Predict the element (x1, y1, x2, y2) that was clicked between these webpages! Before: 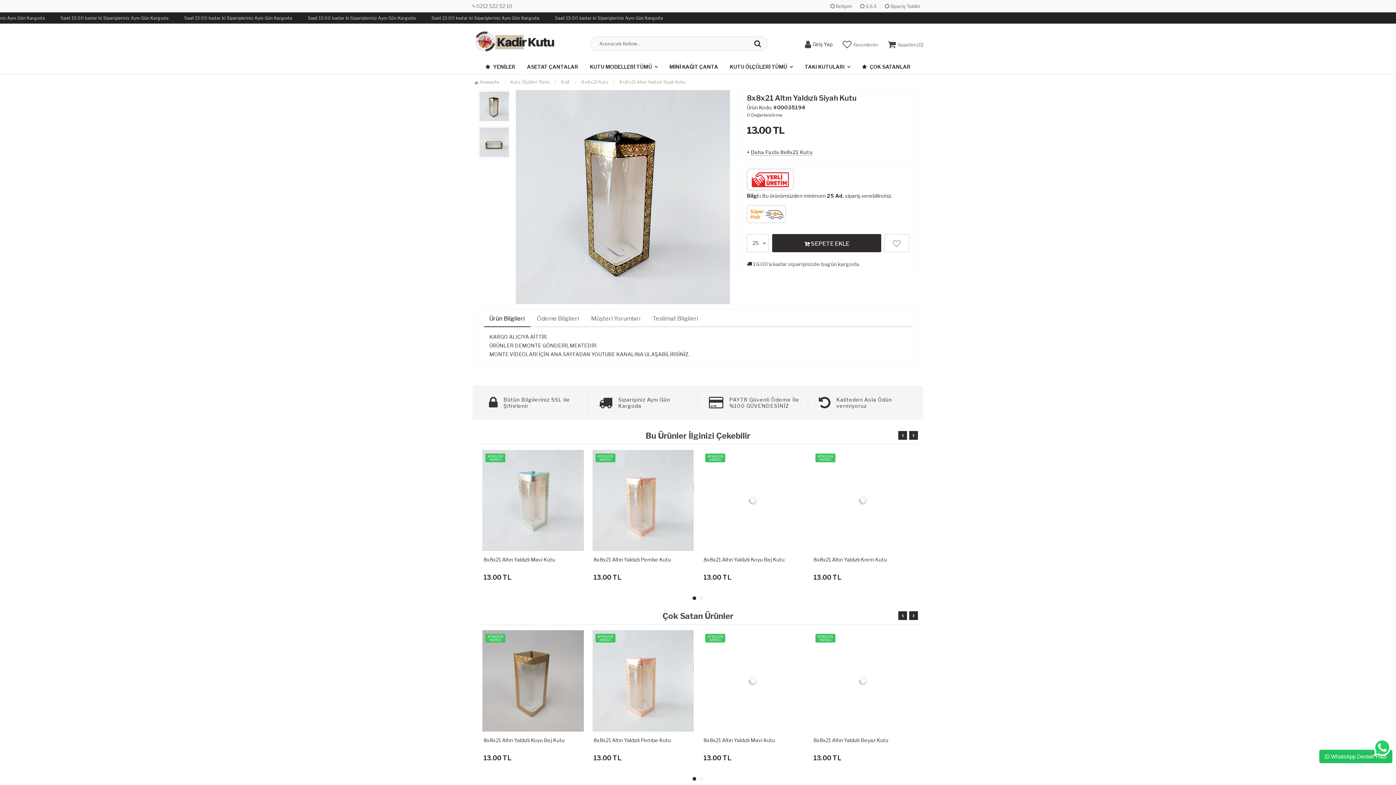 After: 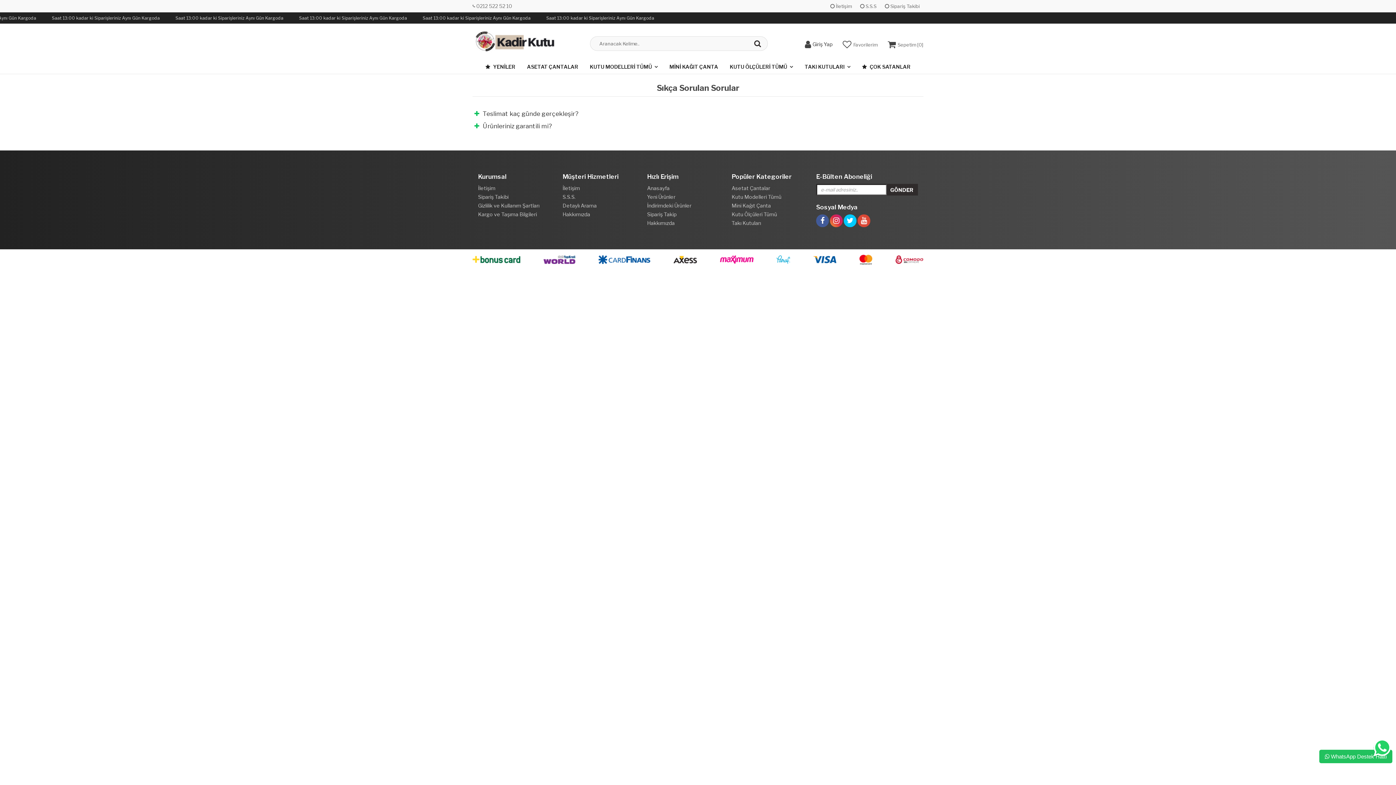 Action: bbox: (860, 3, 880, 9) label:  S.S.S